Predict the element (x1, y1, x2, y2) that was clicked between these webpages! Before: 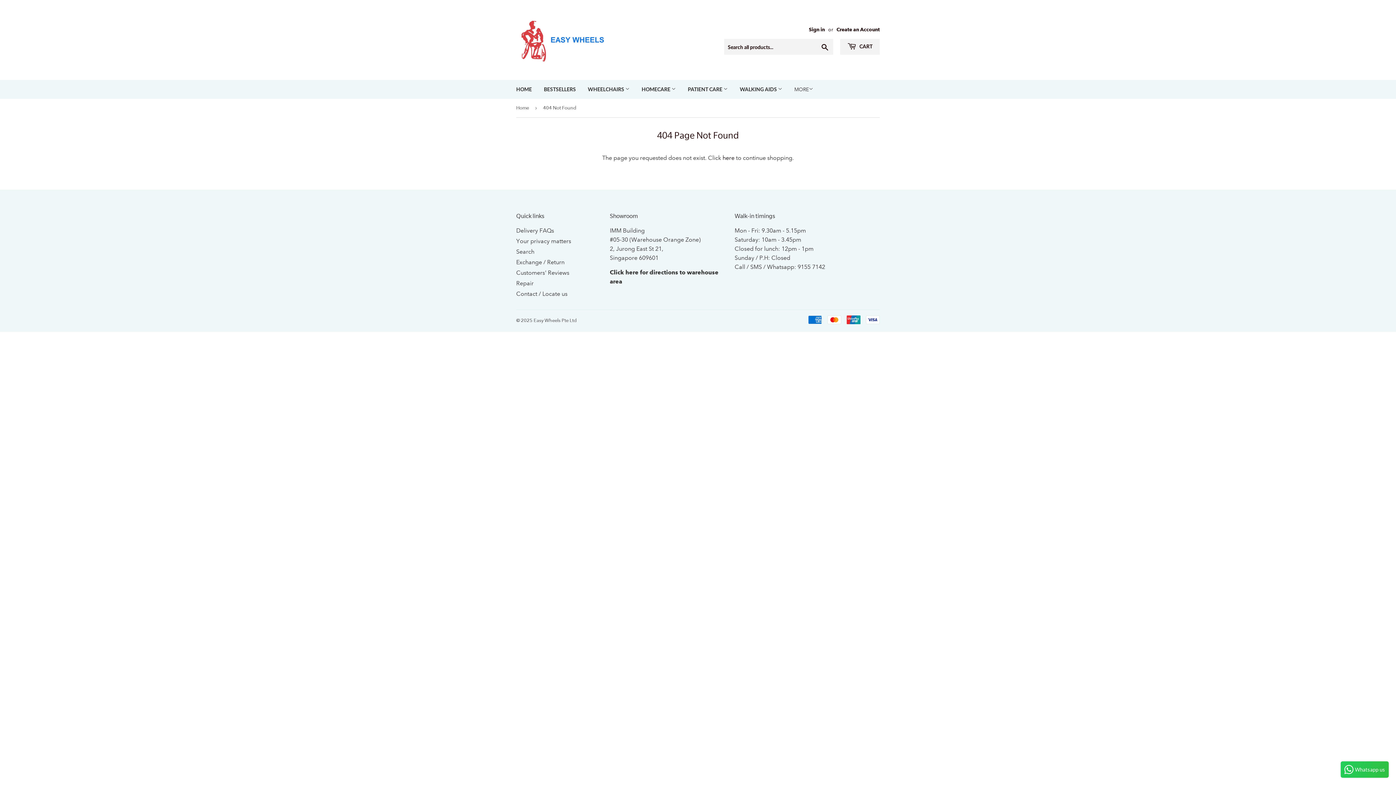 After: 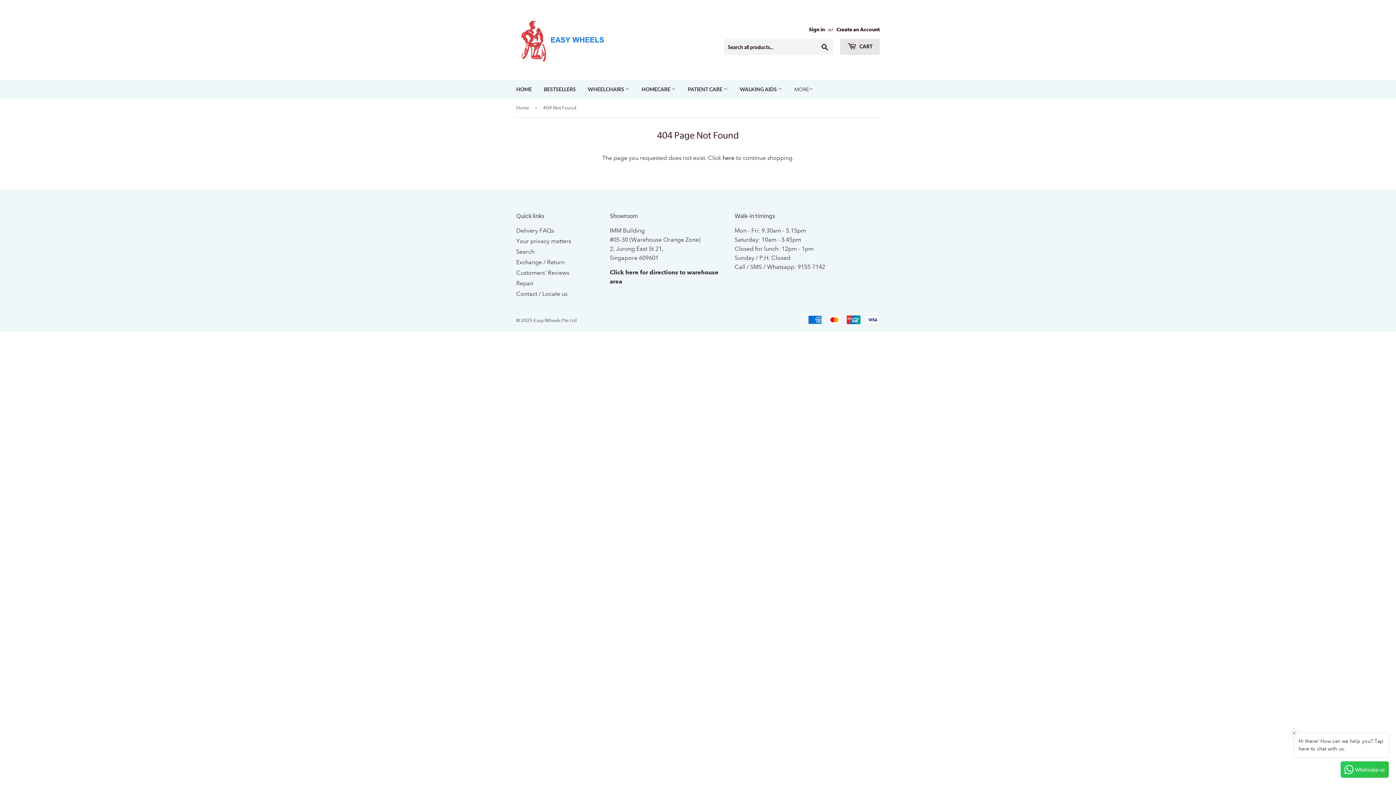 Action: label:  CART bbox: (840, 38, 880, 54)